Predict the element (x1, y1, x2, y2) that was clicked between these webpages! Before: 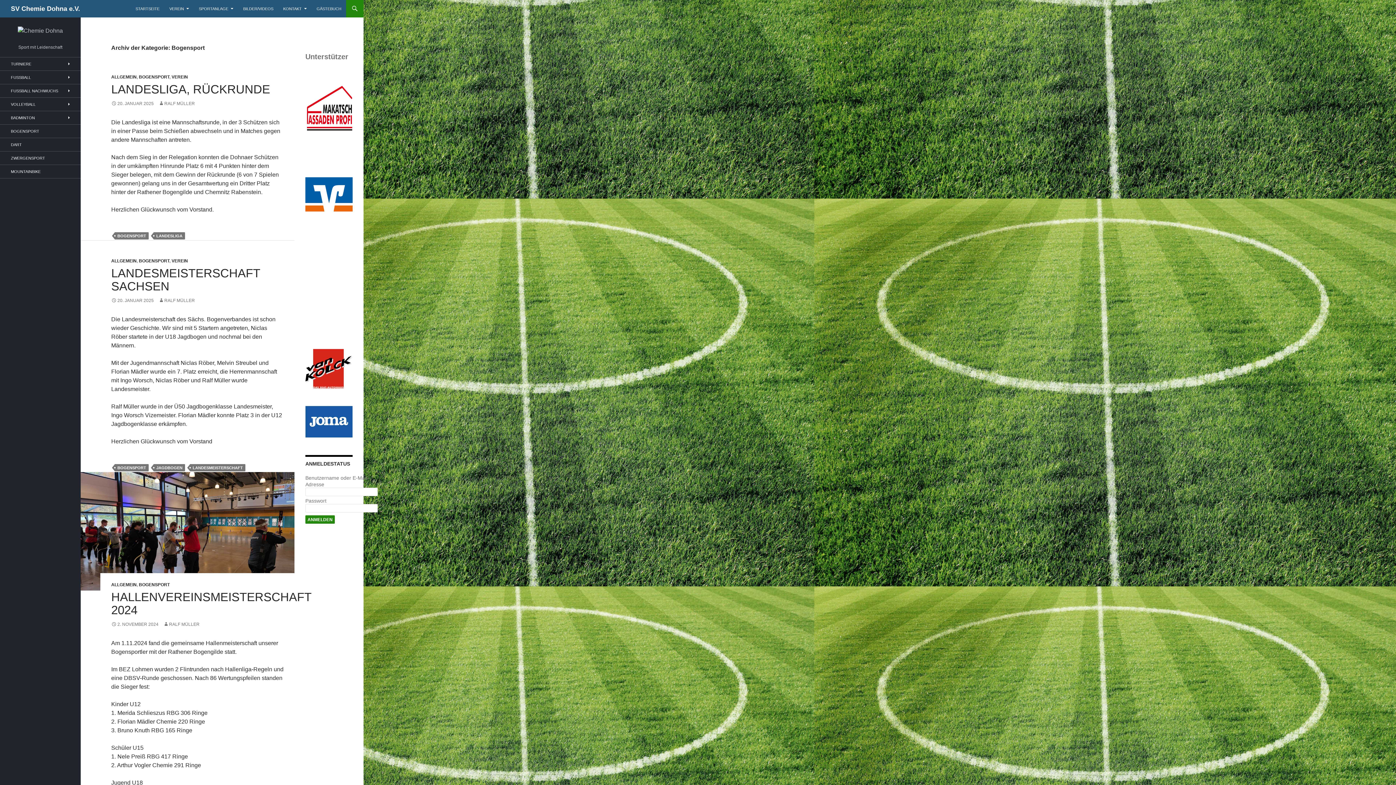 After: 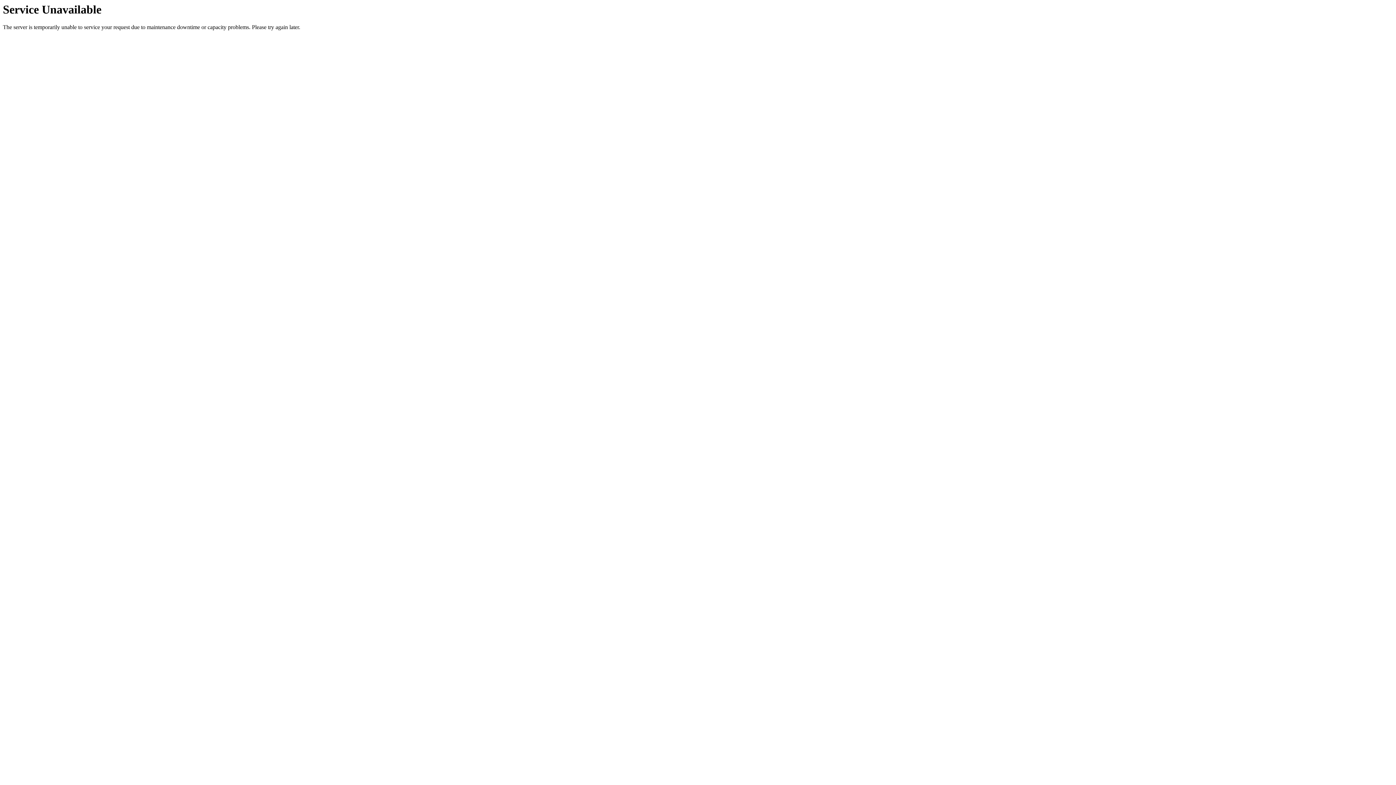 Action: bbox: (0, 165, 80, 178) label: MOUNTAINBIKE